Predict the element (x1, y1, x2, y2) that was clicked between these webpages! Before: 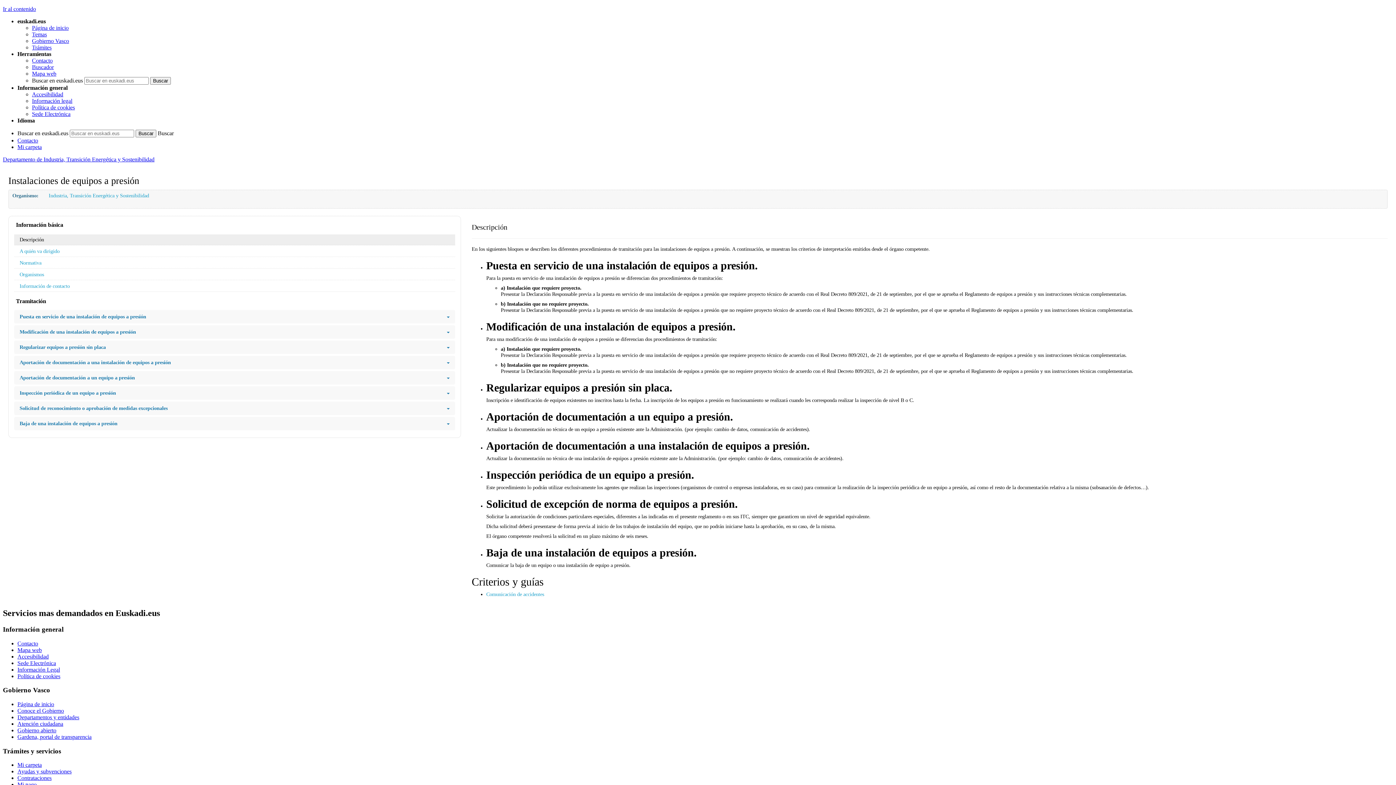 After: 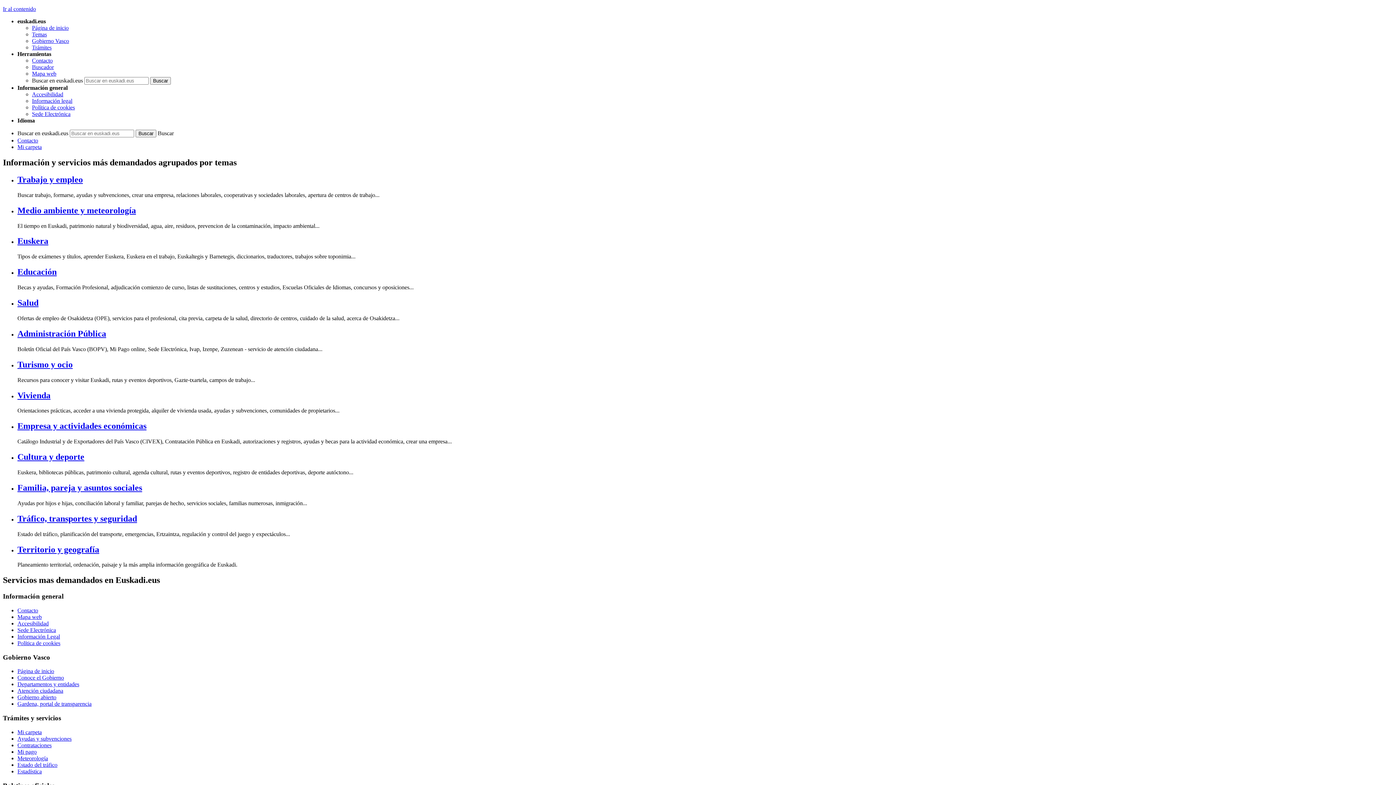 Action: label: Temas bbox: (32, 31, 46, 37)